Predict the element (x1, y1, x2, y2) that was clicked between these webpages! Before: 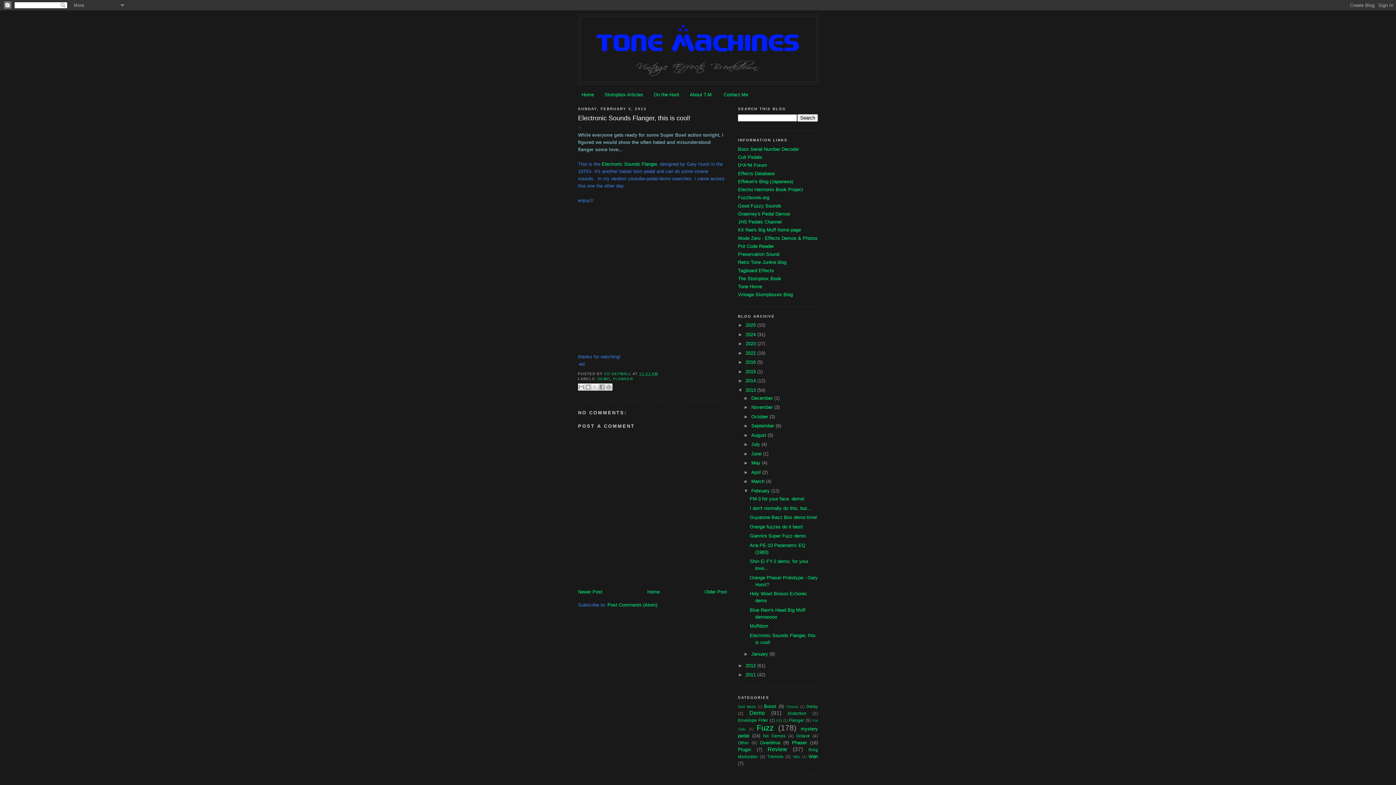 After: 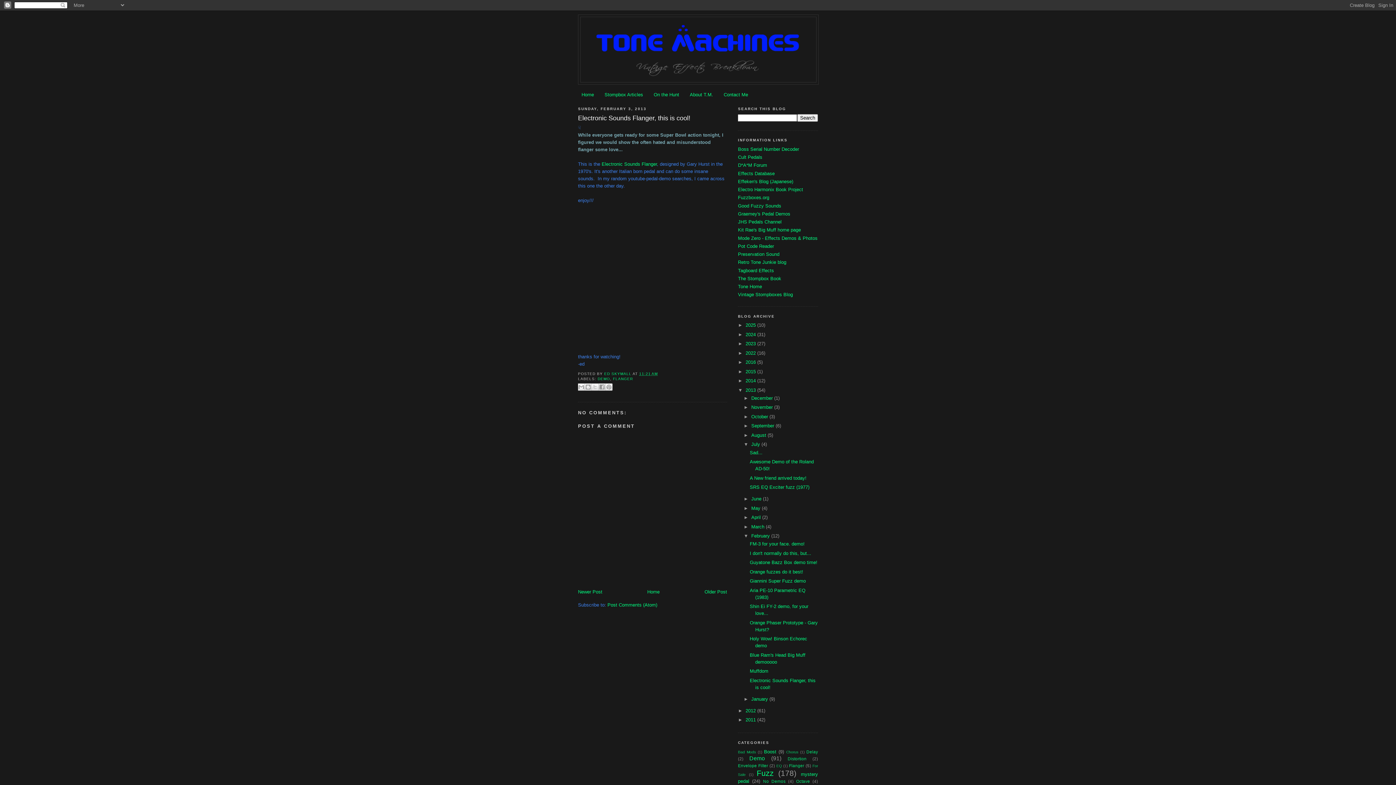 Action: bbox: (743, 441, 751, 447) label: ►  